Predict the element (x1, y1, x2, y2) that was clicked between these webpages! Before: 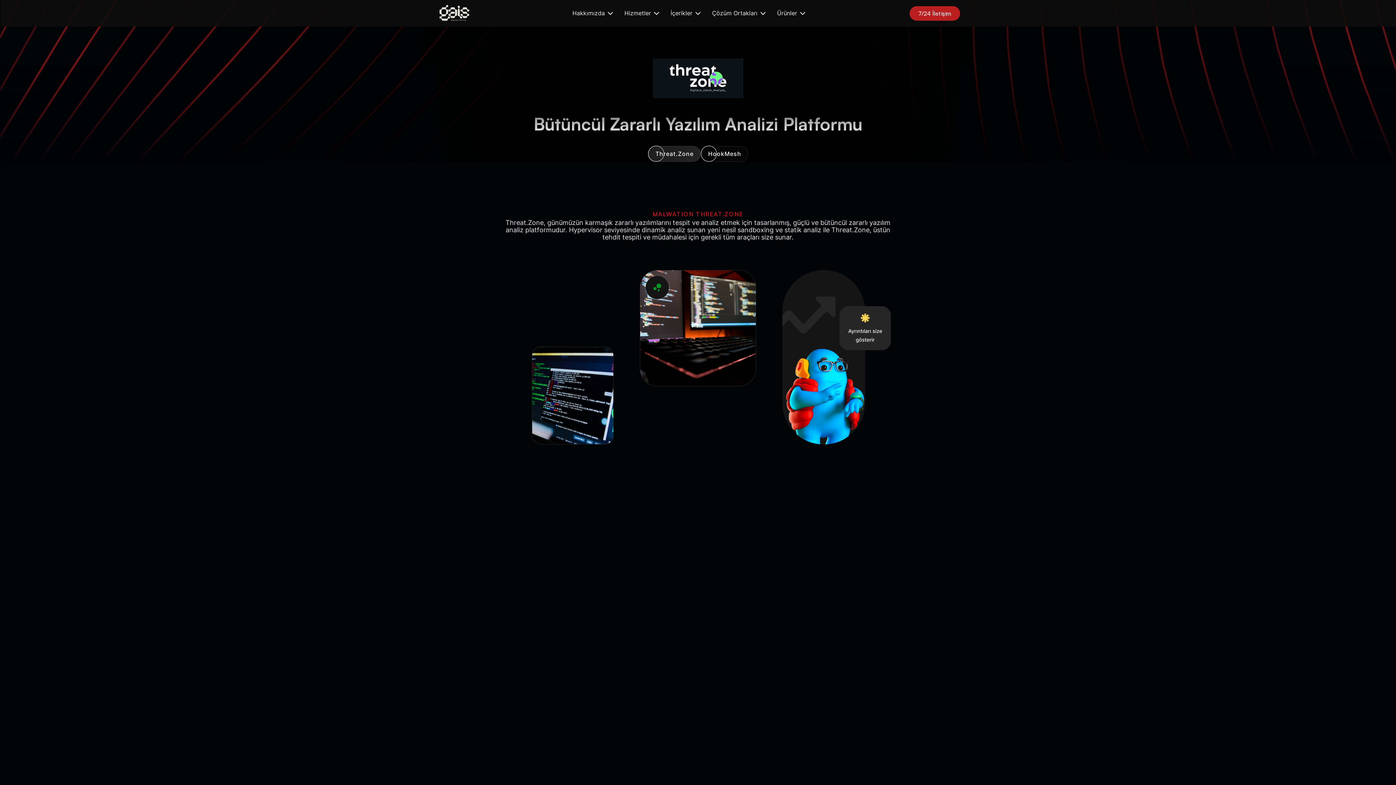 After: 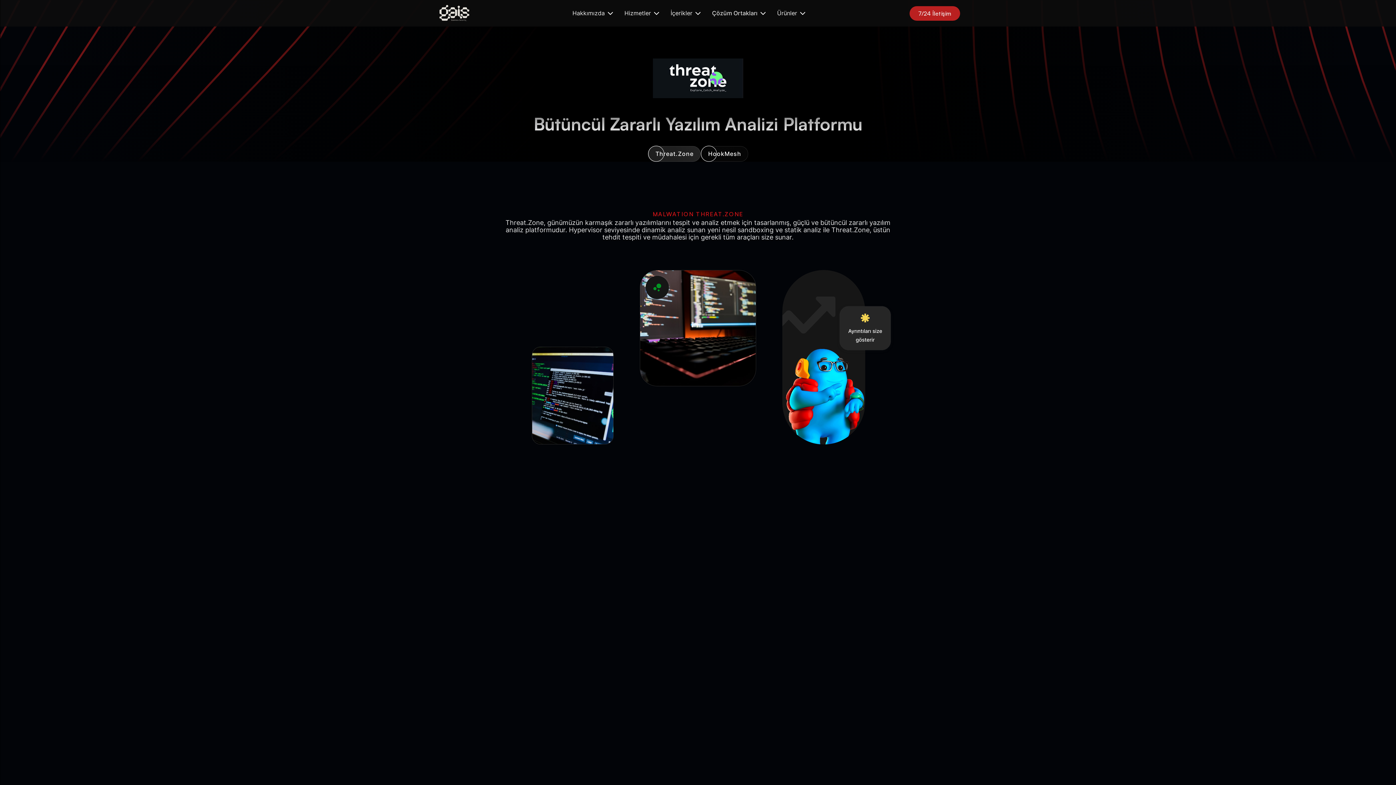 Action: label: Çözüm Ortakları bbox: (712, 9, 765, 16)